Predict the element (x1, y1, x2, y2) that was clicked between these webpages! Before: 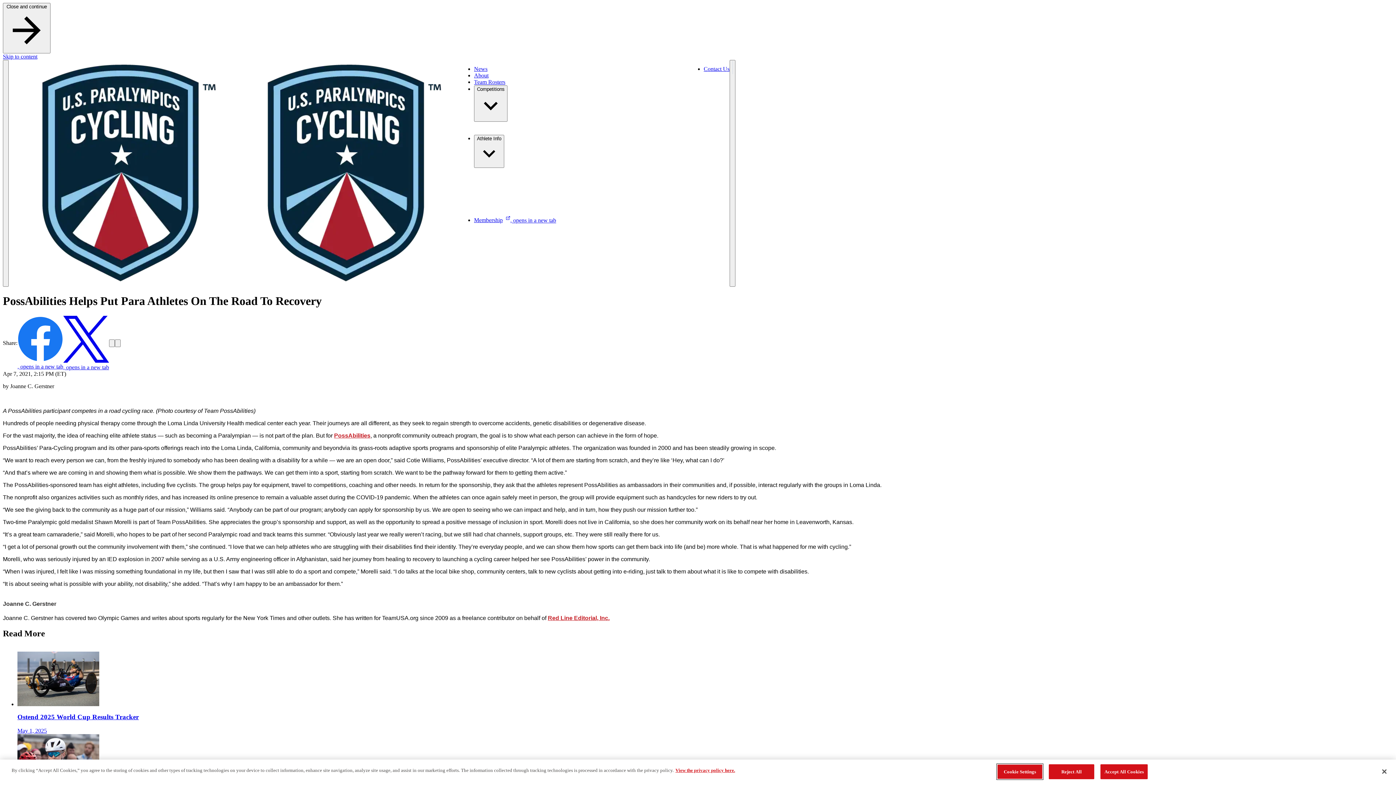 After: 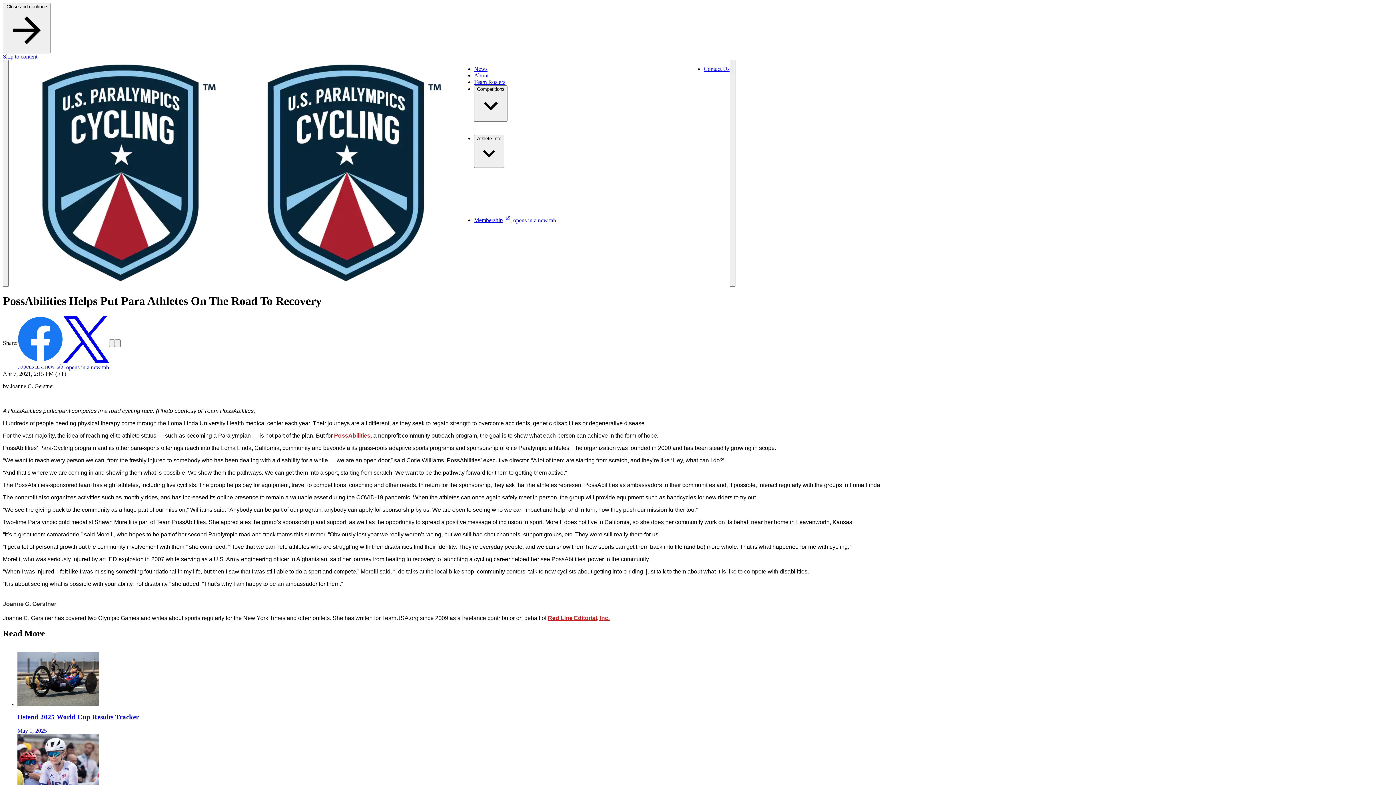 Action: bbox: (1100, 773, 1148, 787) label: Accept All Cookies